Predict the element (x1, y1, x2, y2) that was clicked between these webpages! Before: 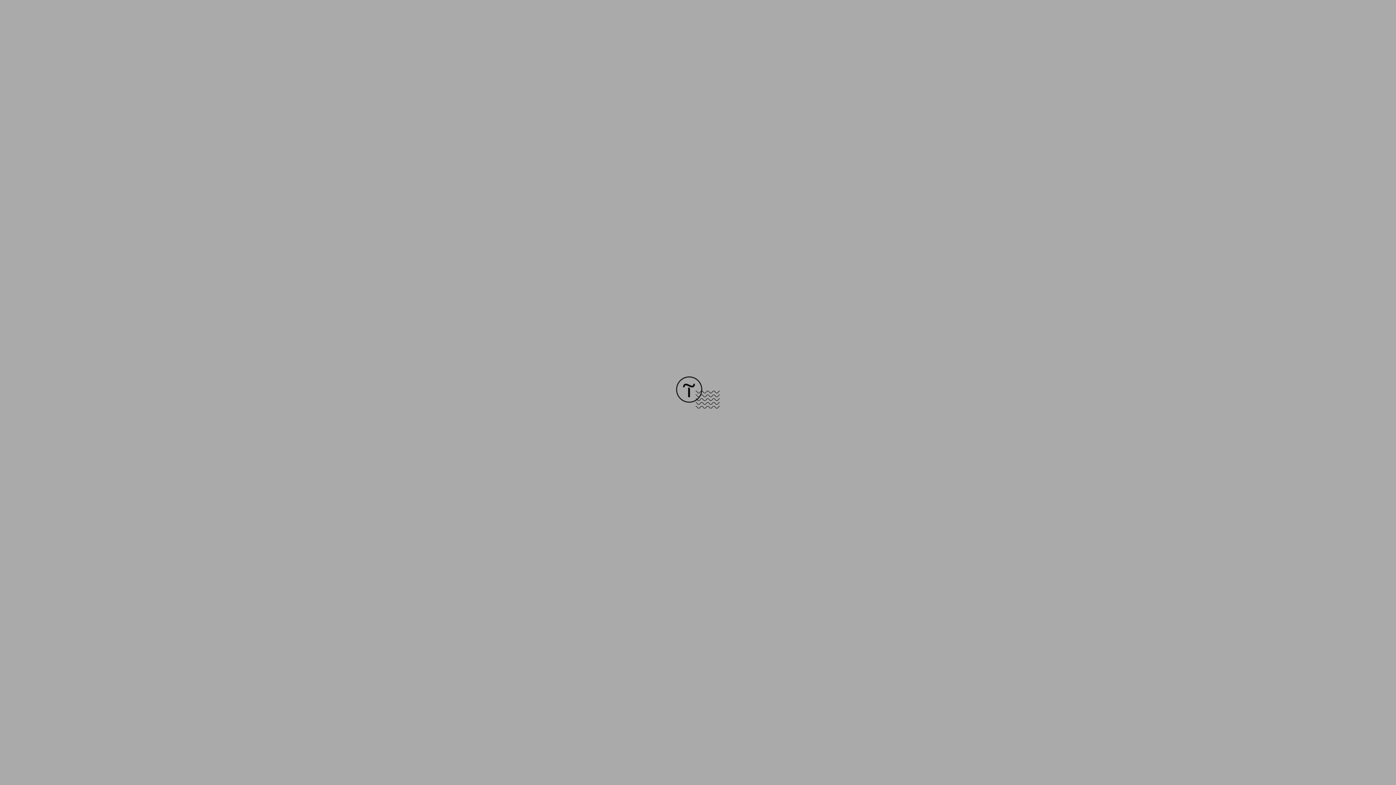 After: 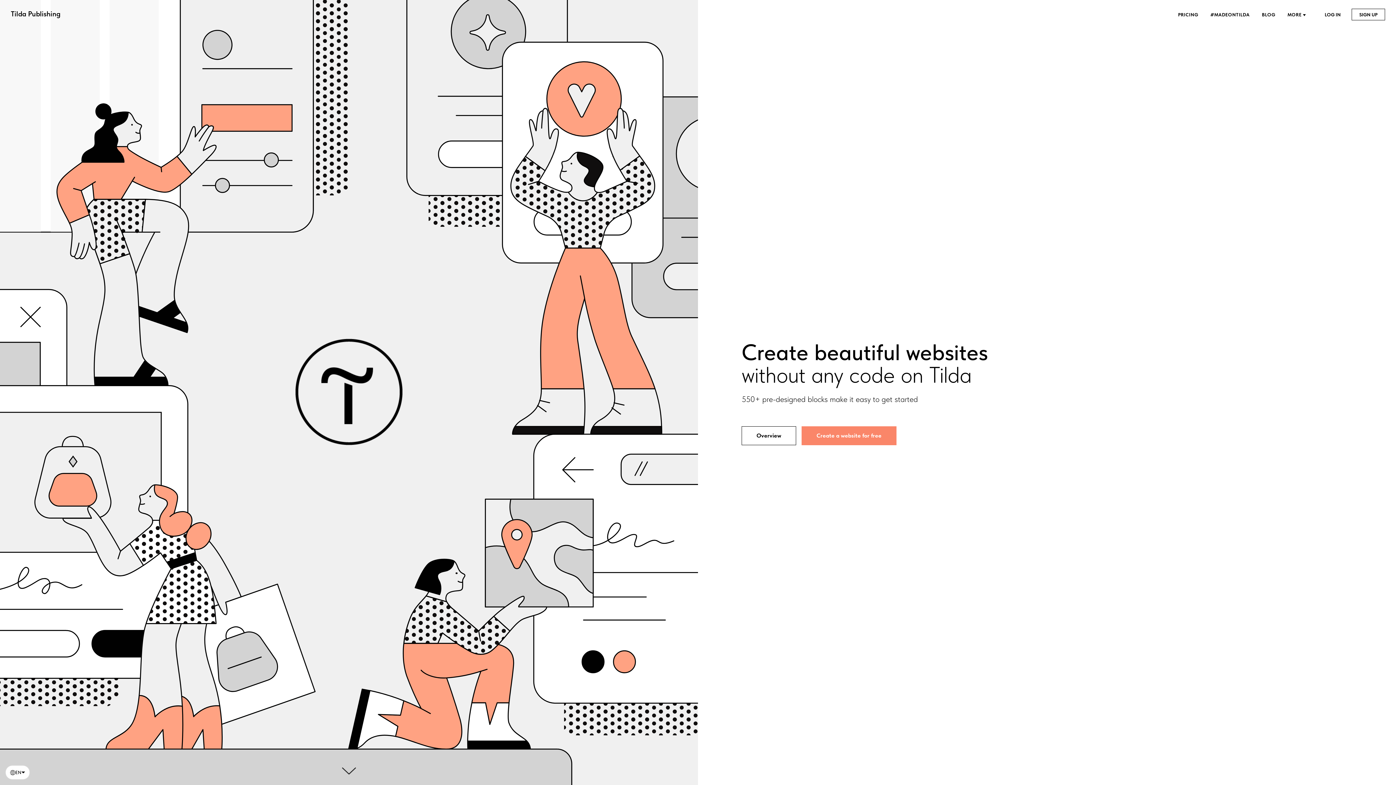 Action: bbox: (676, 403, 720, 409)